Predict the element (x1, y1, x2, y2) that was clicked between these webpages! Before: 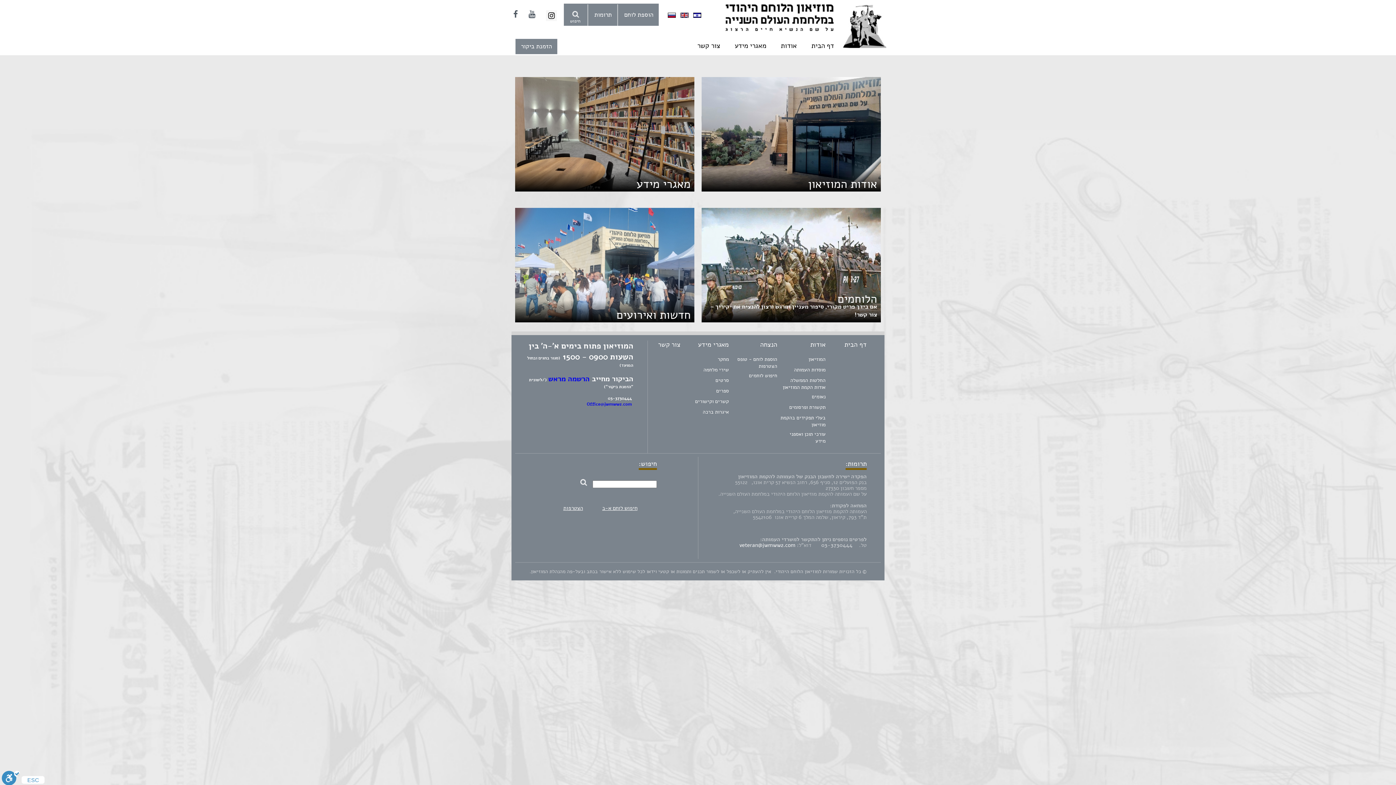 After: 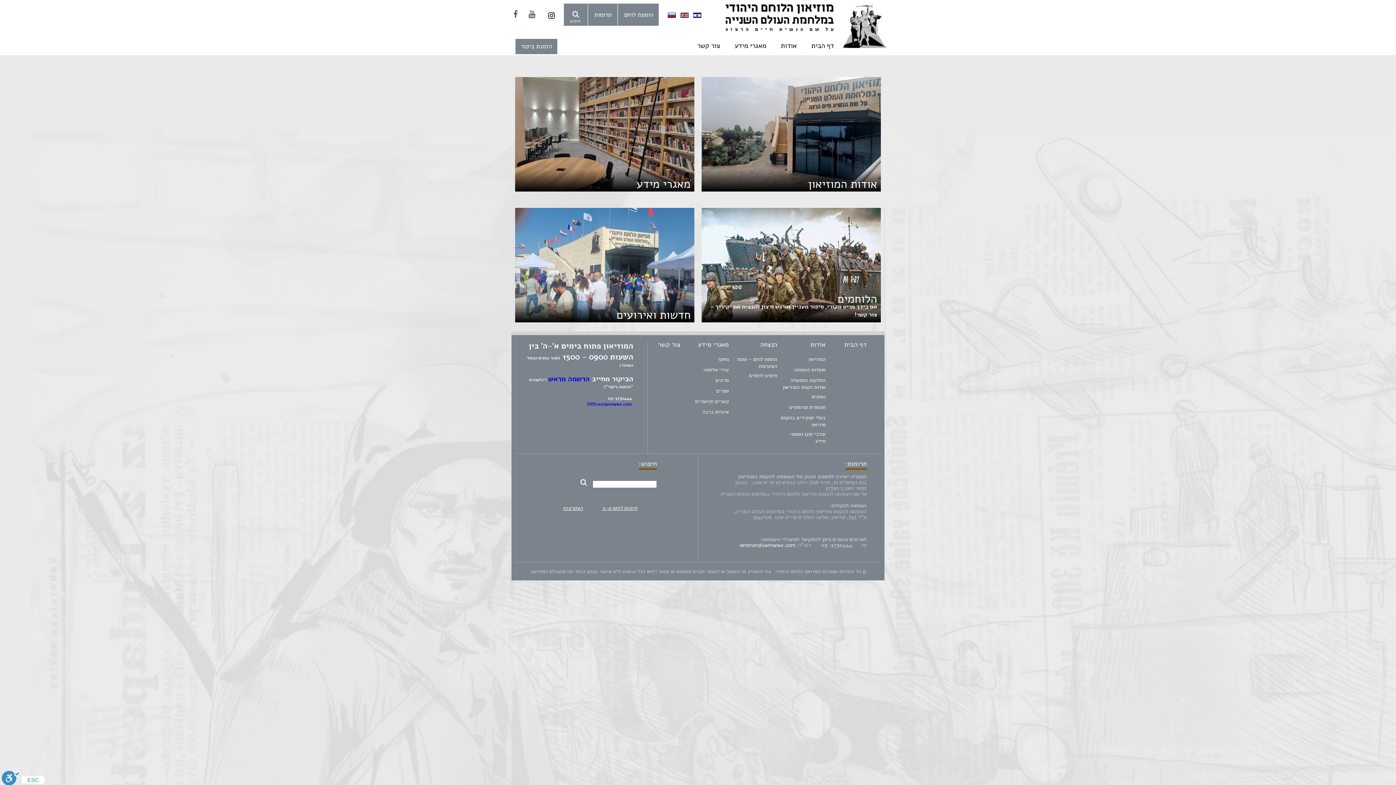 Action: bbox: (513, 9, 518, 20)